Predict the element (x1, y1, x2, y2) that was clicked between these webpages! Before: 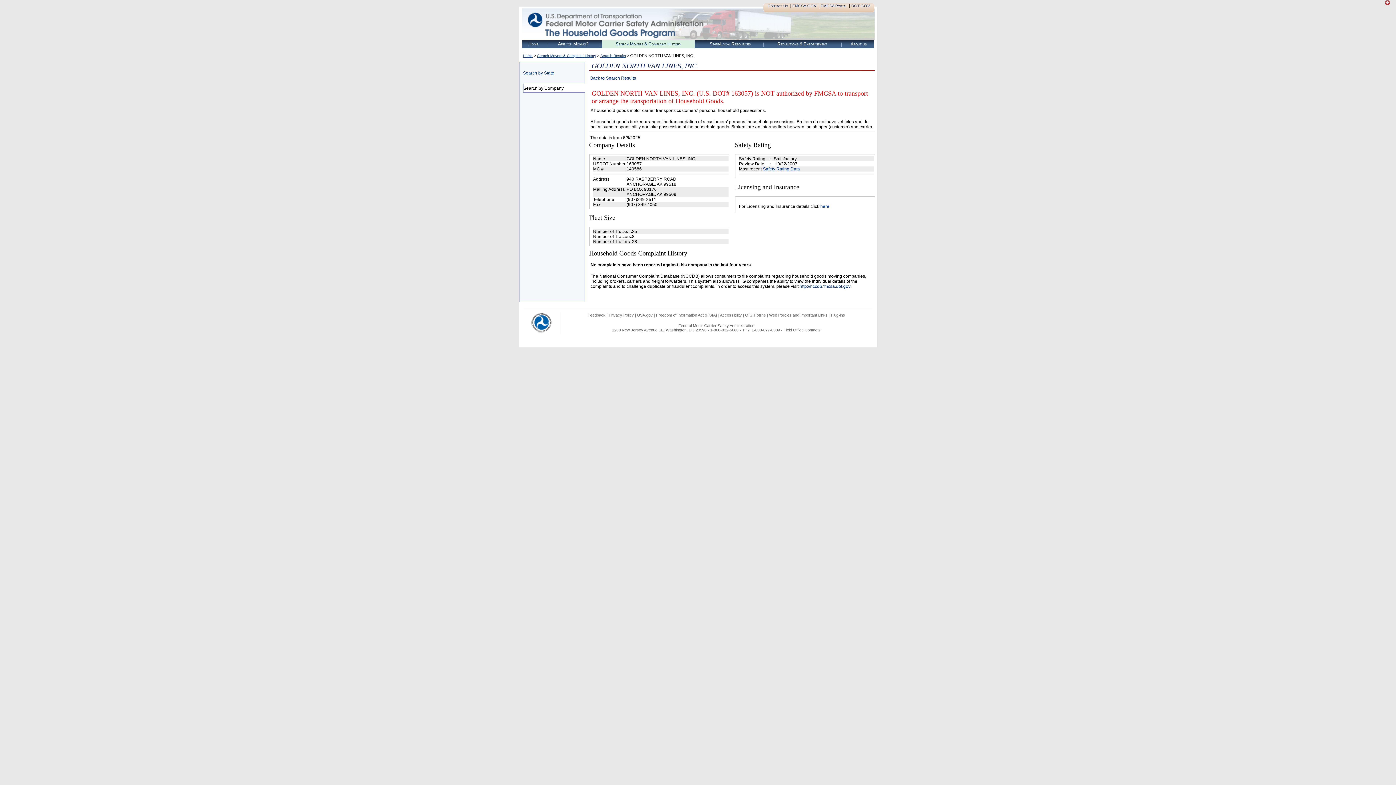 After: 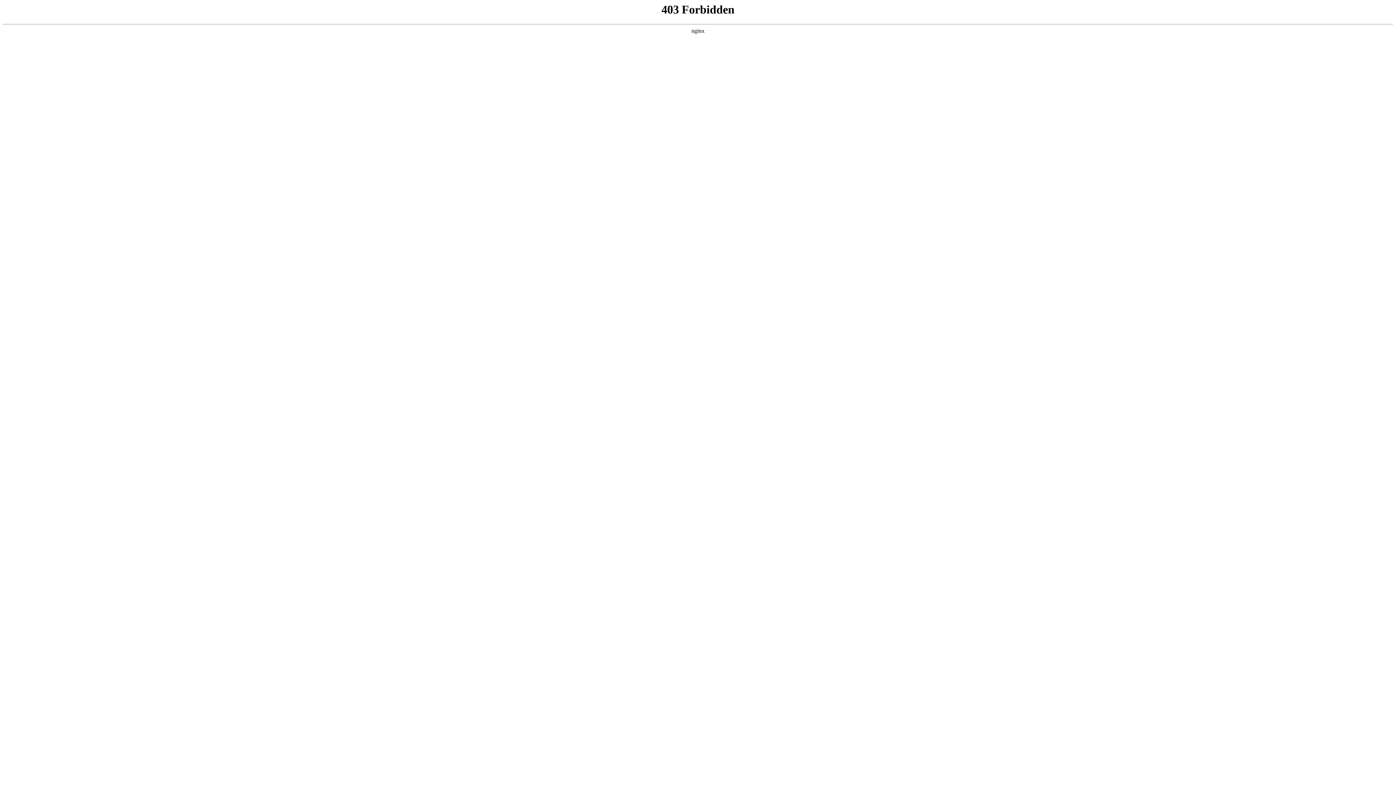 Action: label: OIG Hotline bbox: (745, 313, 766, 317)